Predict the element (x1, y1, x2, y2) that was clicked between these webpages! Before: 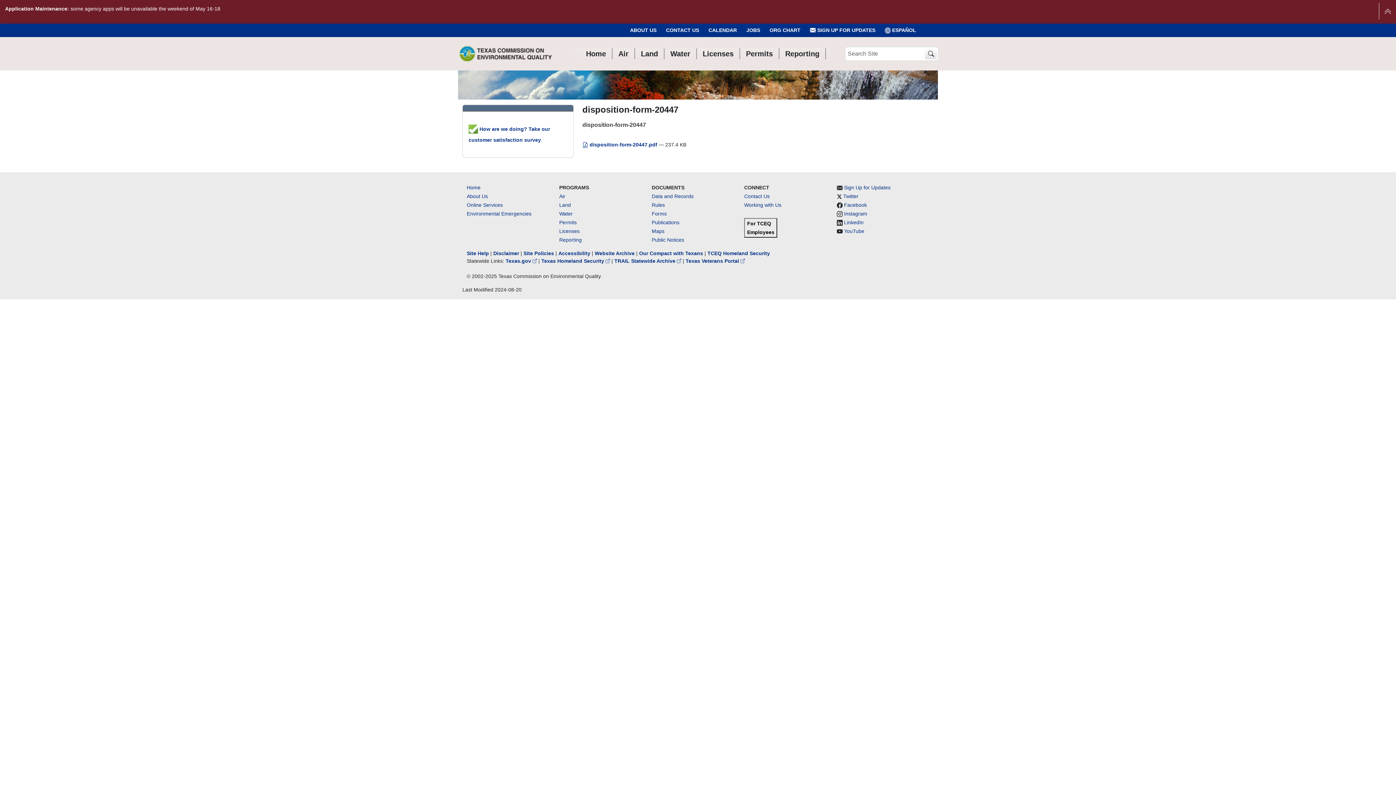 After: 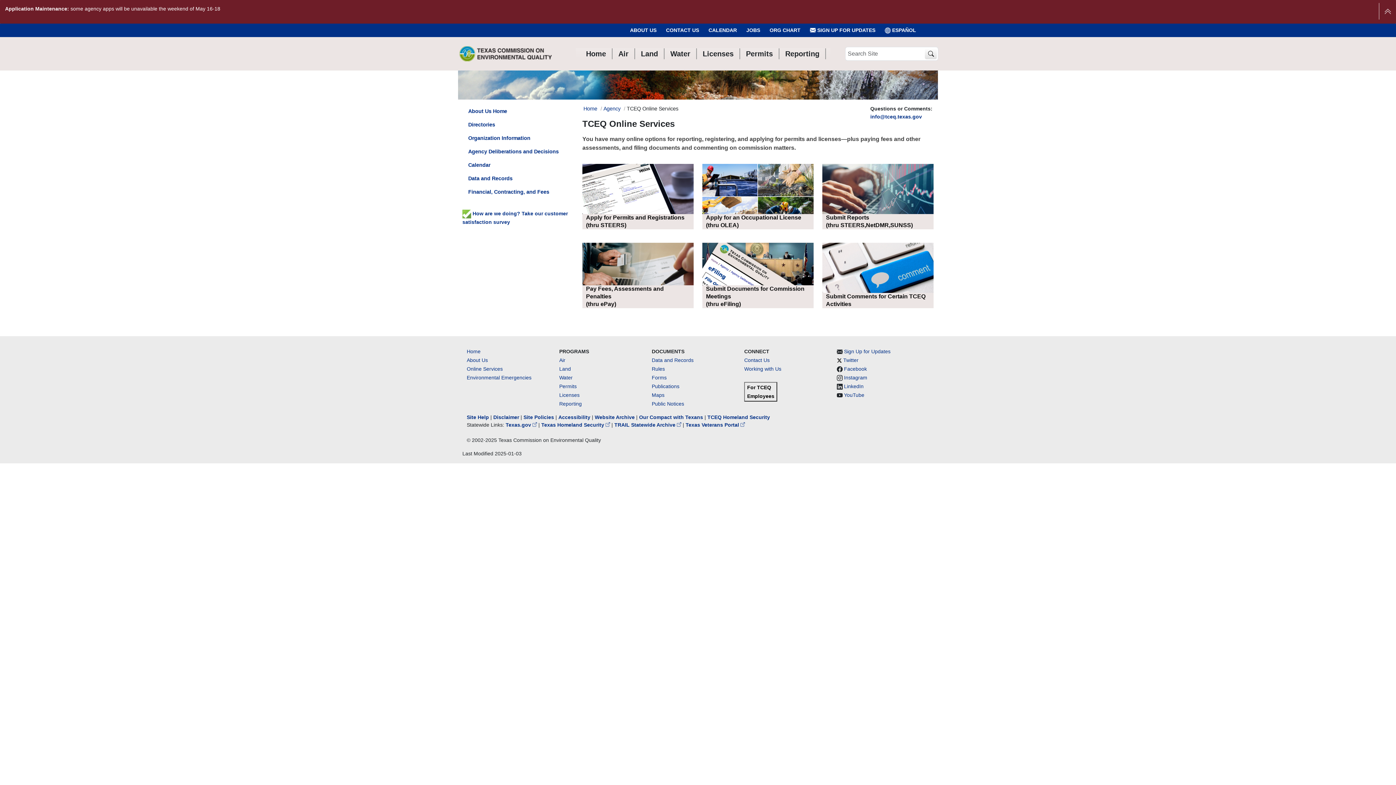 Action: label: Online Services bbox: (466, 202, 502, 208)